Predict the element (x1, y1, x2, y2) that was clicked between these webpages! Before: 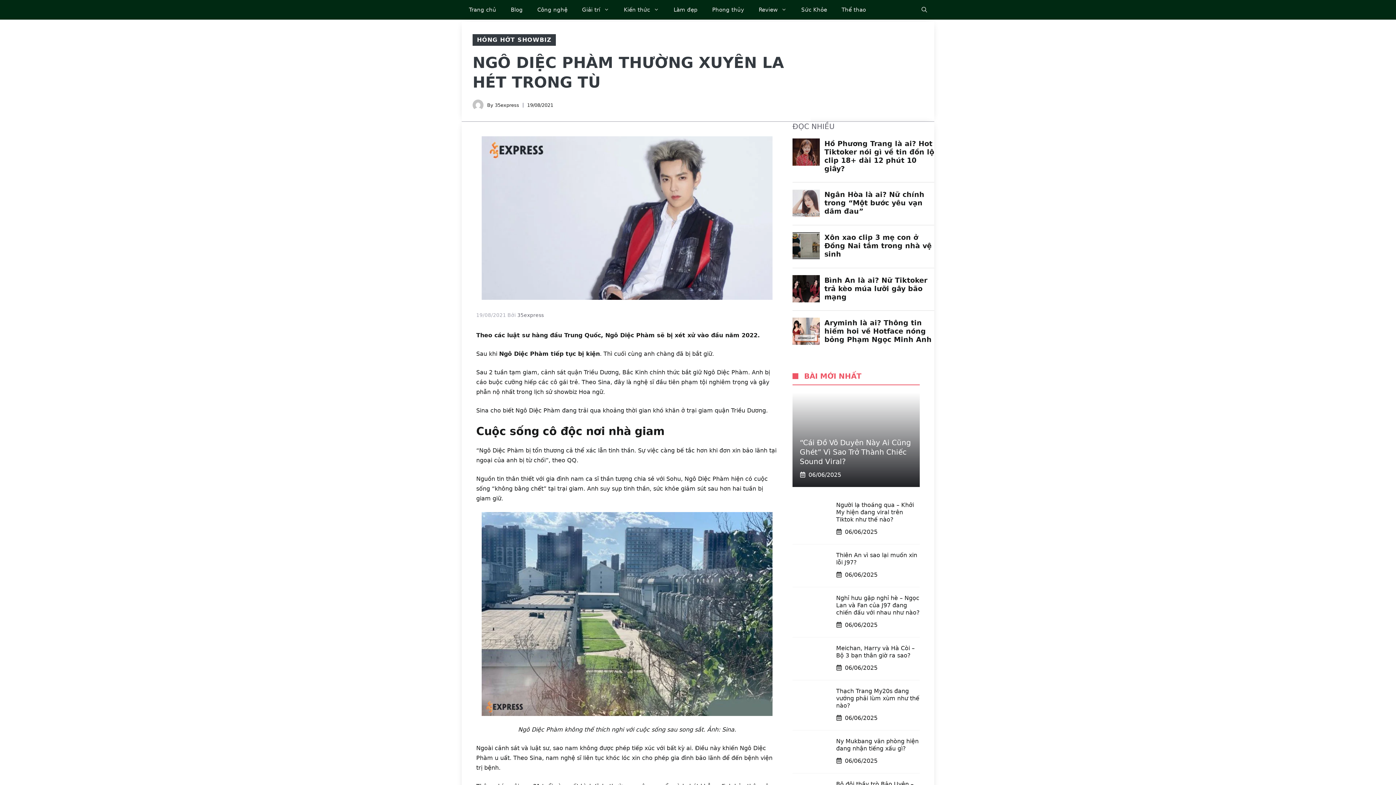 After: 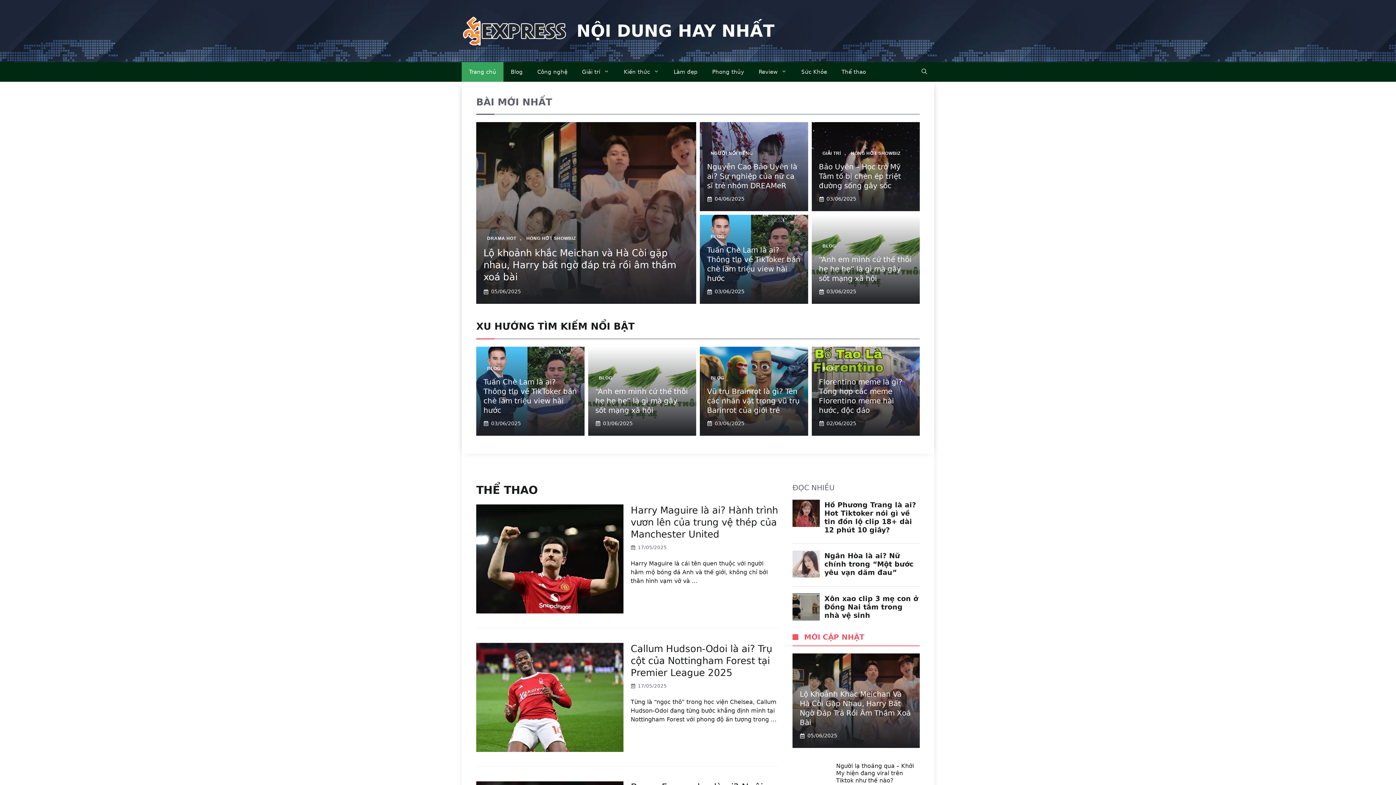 Action: bbox: (461, 0, 503, 19) label: Trang chủ